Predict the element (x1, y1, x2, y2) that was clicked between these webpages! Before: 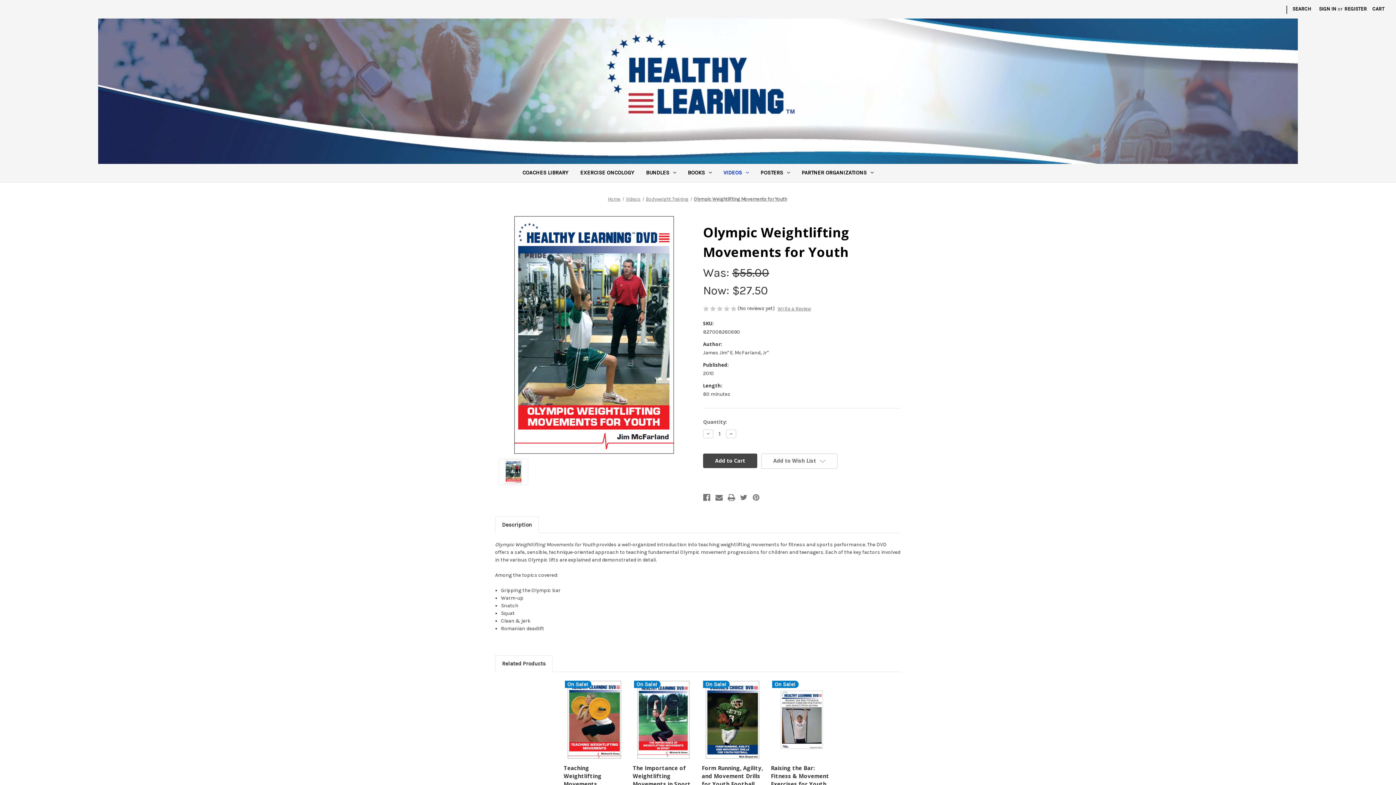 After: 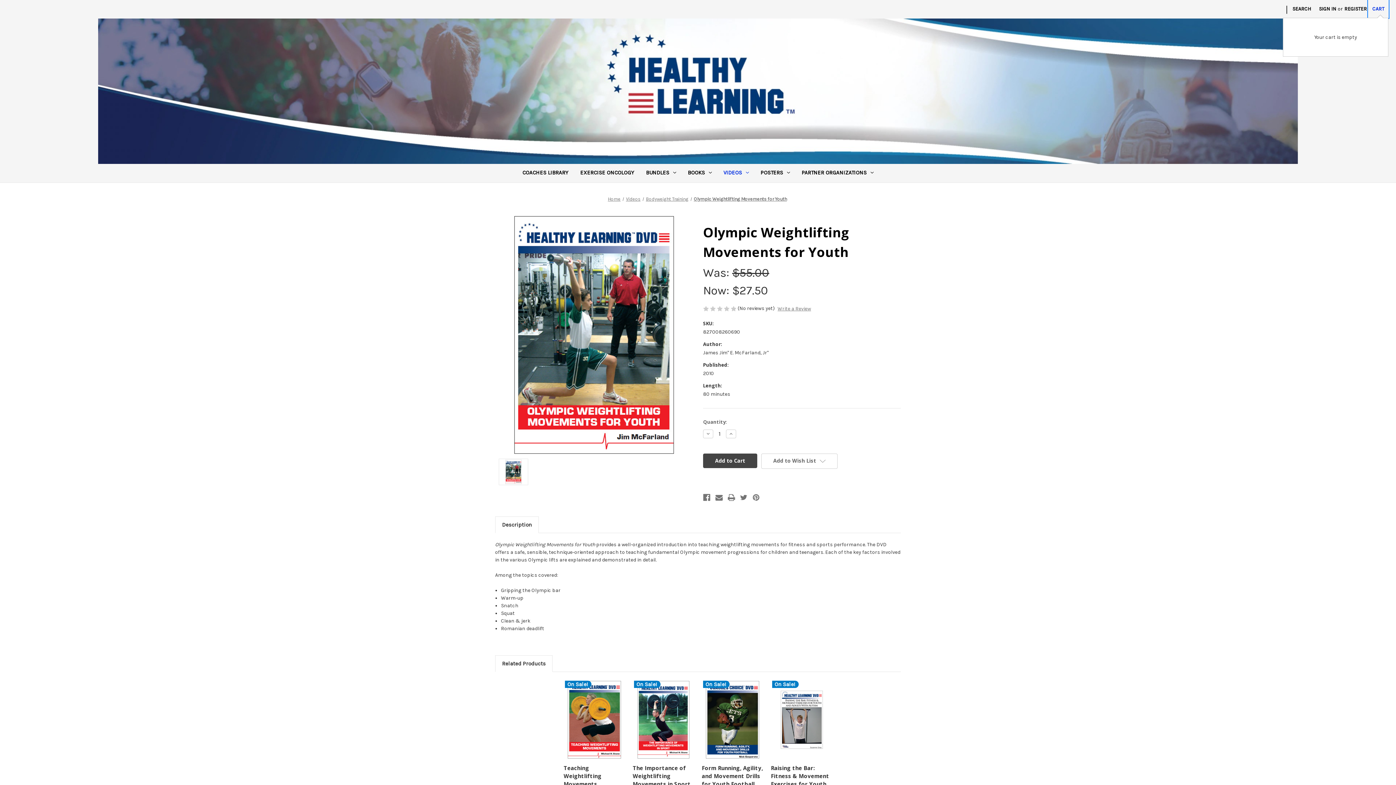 Action: bbox: (1368, 0, 1388, 17) label: Cart with 0 items